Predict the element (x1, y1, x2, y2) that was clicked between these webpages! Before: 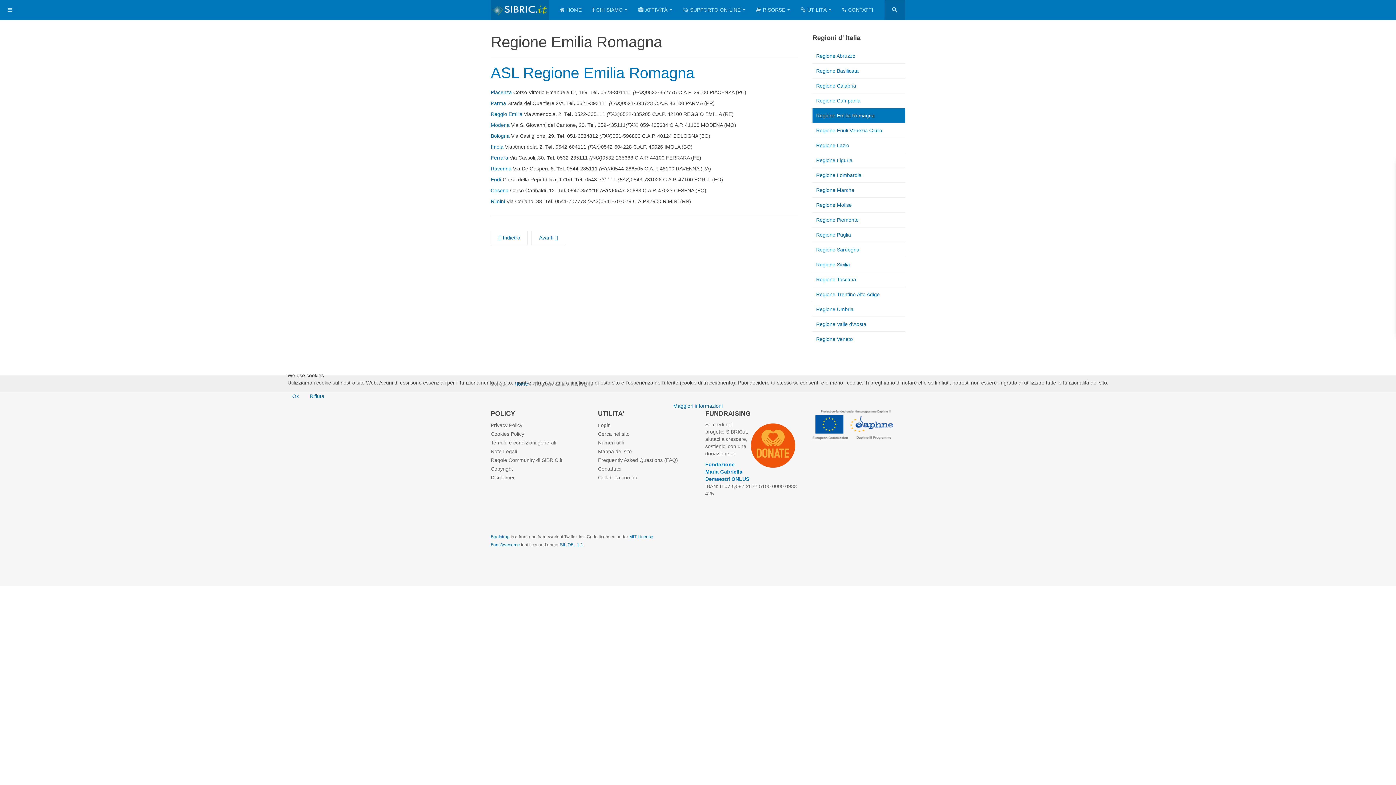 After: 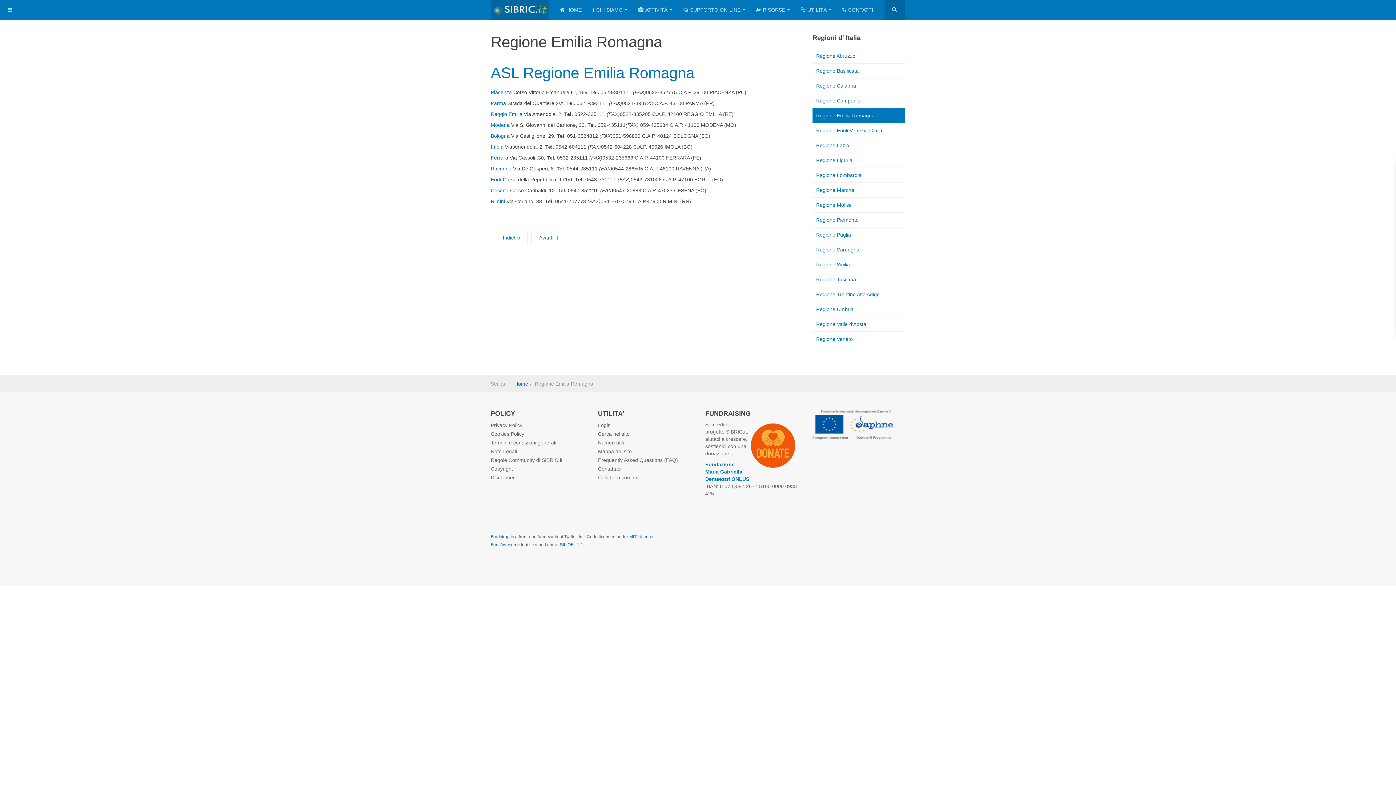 Action: bbox: (287, 390, 303, 402) label: Ok